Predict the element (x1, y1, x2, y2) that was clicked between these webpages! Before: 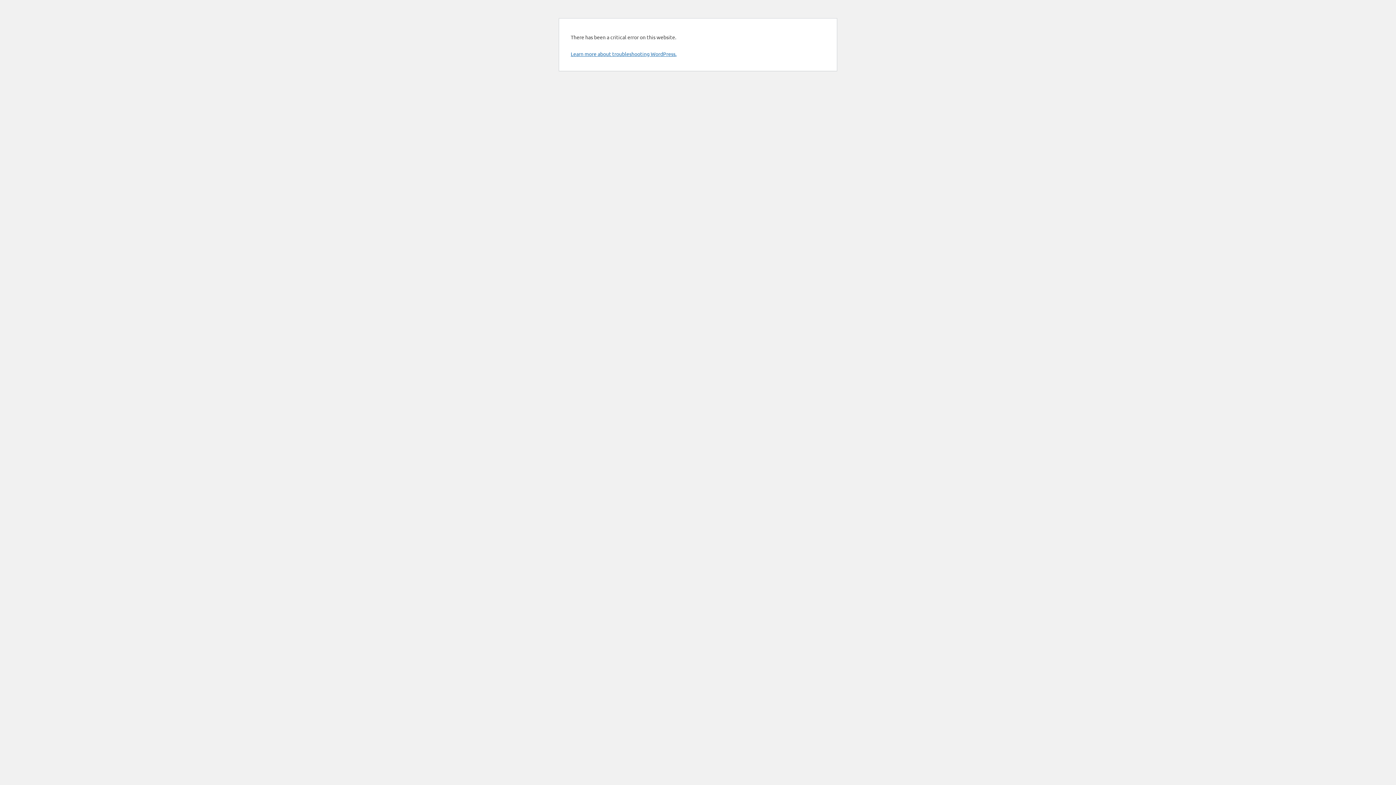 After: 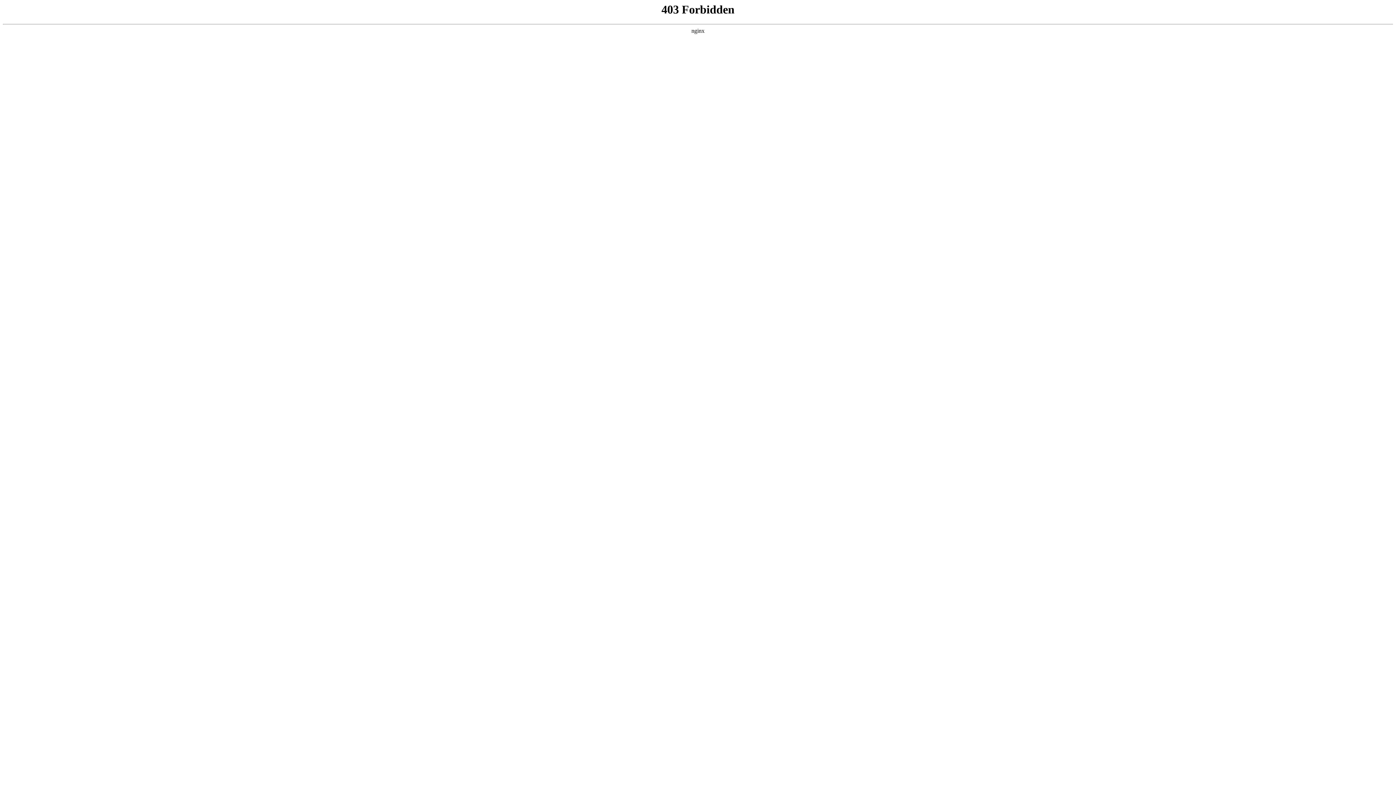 Action: label: Learn more about troubleshooting WordPress. bbox: (570, 50, 676, 57)